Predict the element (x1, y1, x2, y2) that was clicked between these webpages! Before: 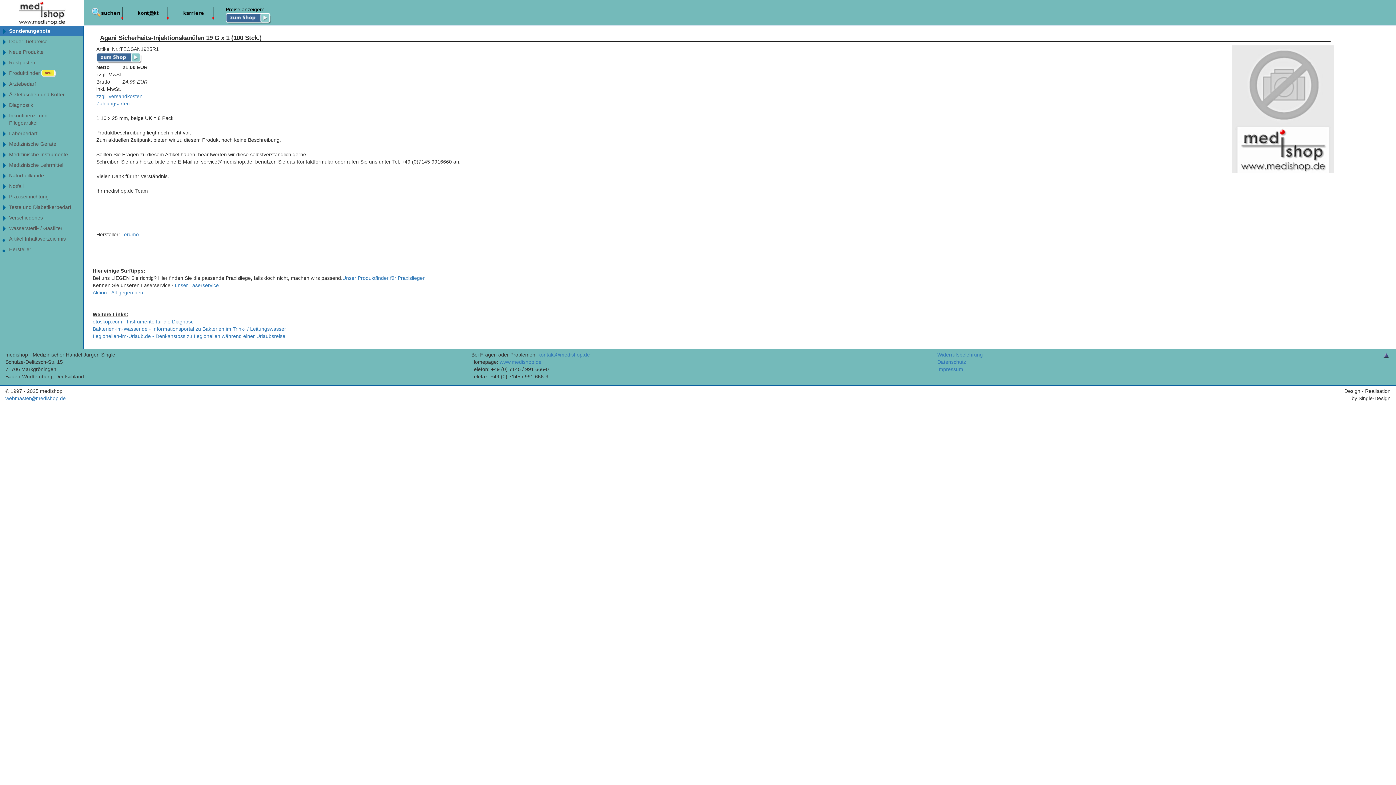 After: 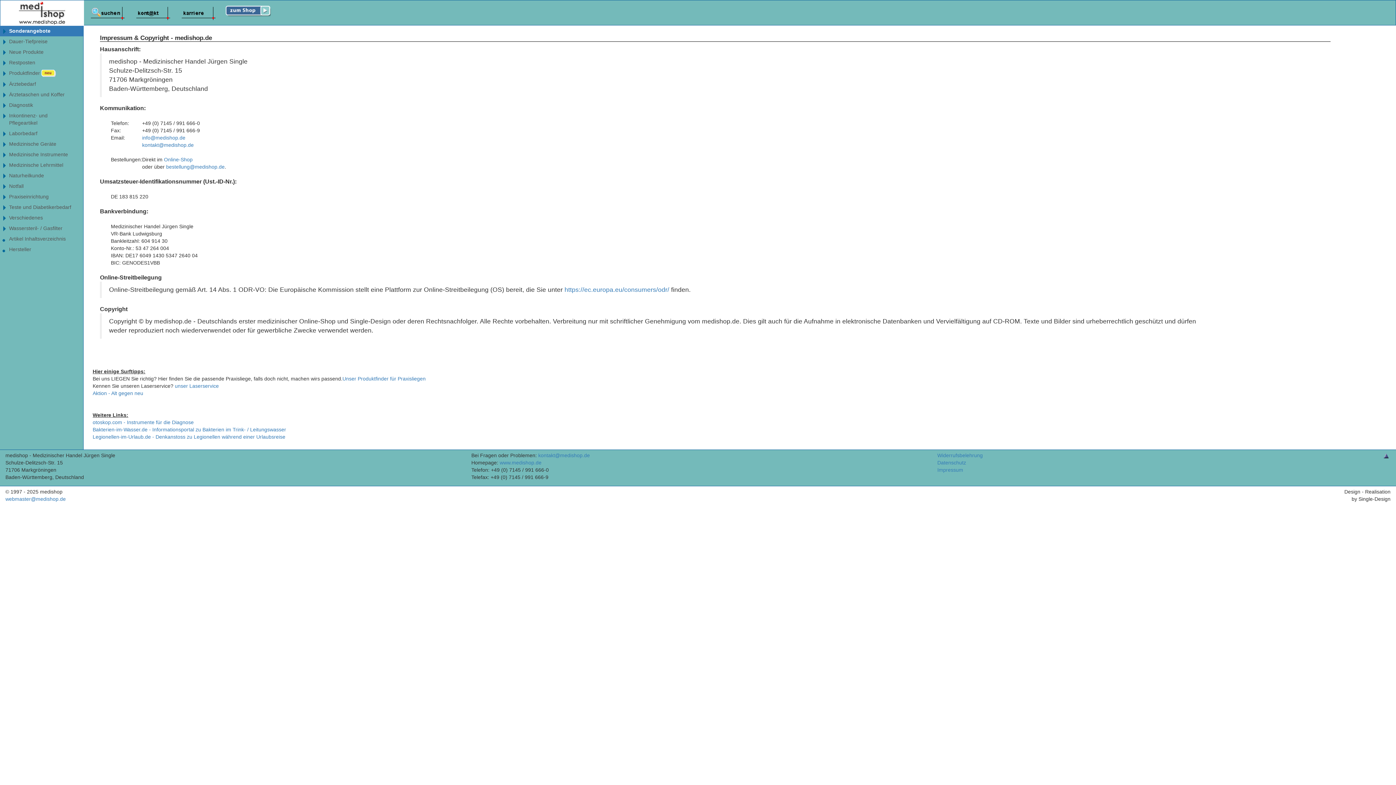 Action: bbox: (937, 366, 963, 372) label: Impressum